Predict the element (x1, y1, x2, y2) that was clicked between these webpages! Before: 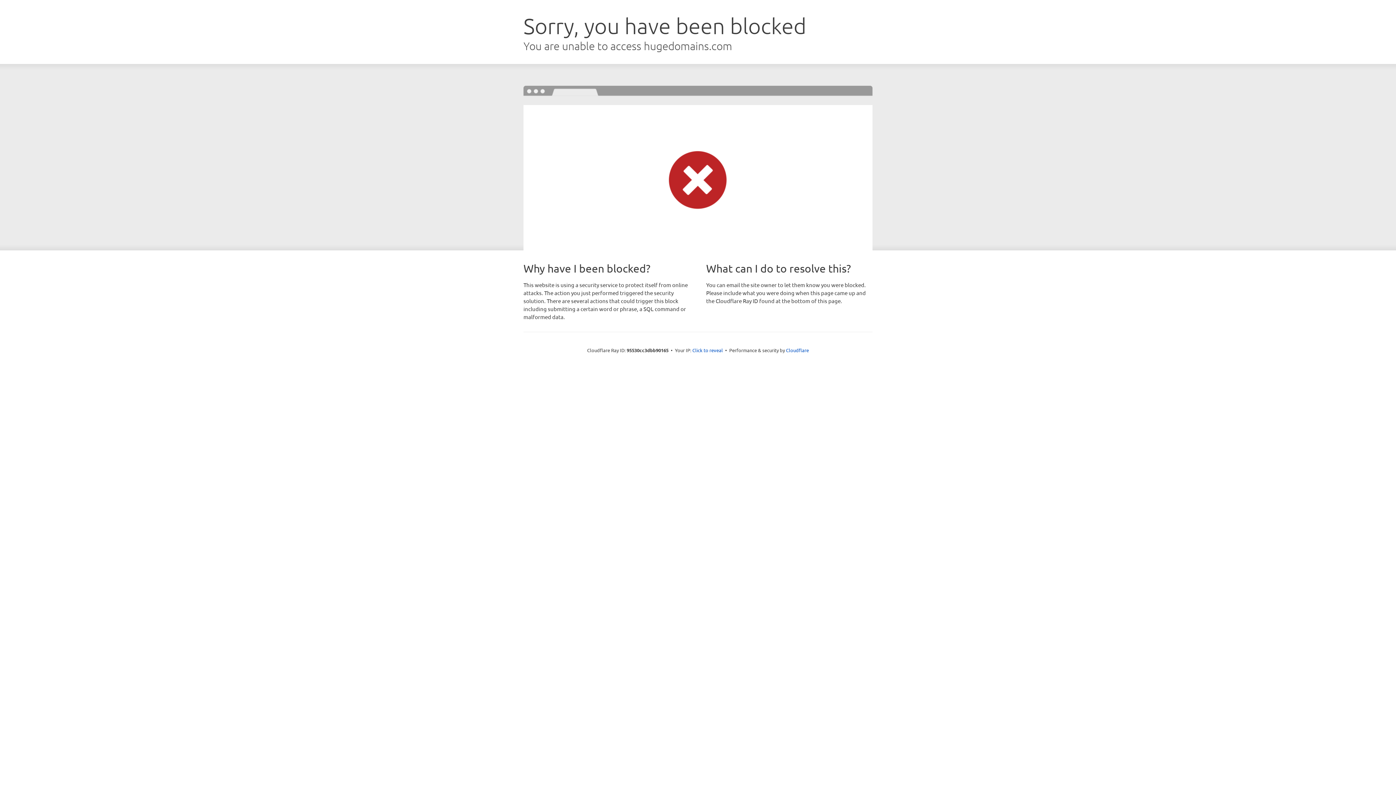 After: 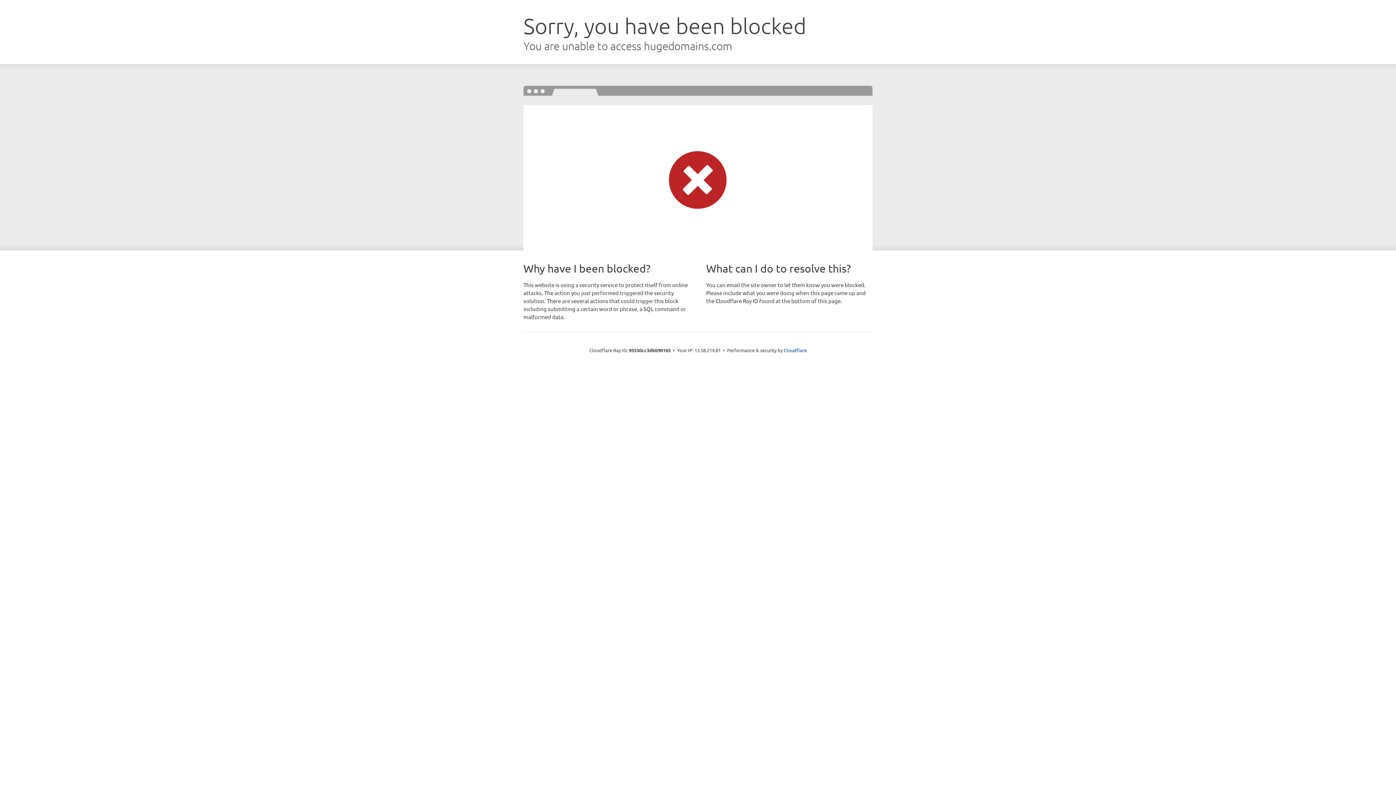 Action: bbox: (692, 346, 723, 353) label: Click to reveal